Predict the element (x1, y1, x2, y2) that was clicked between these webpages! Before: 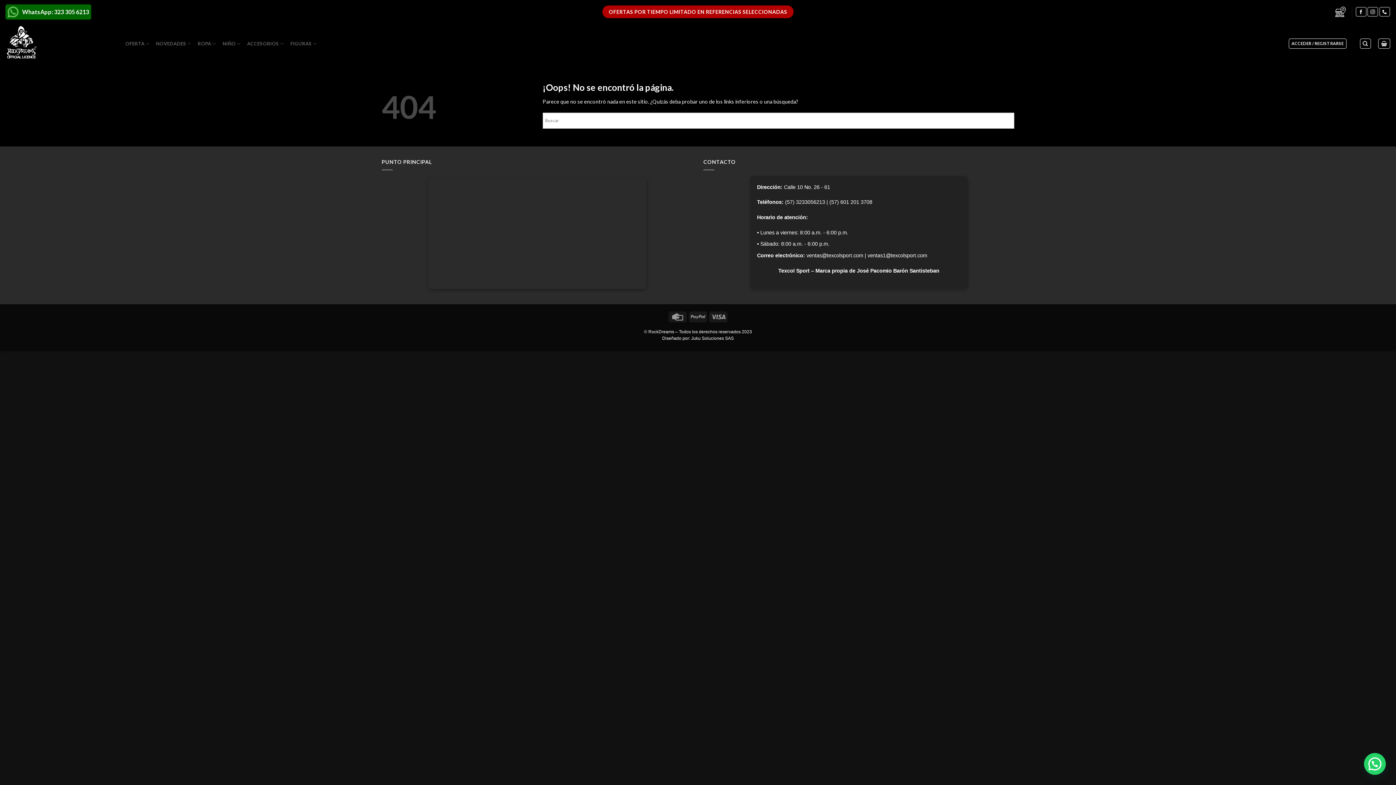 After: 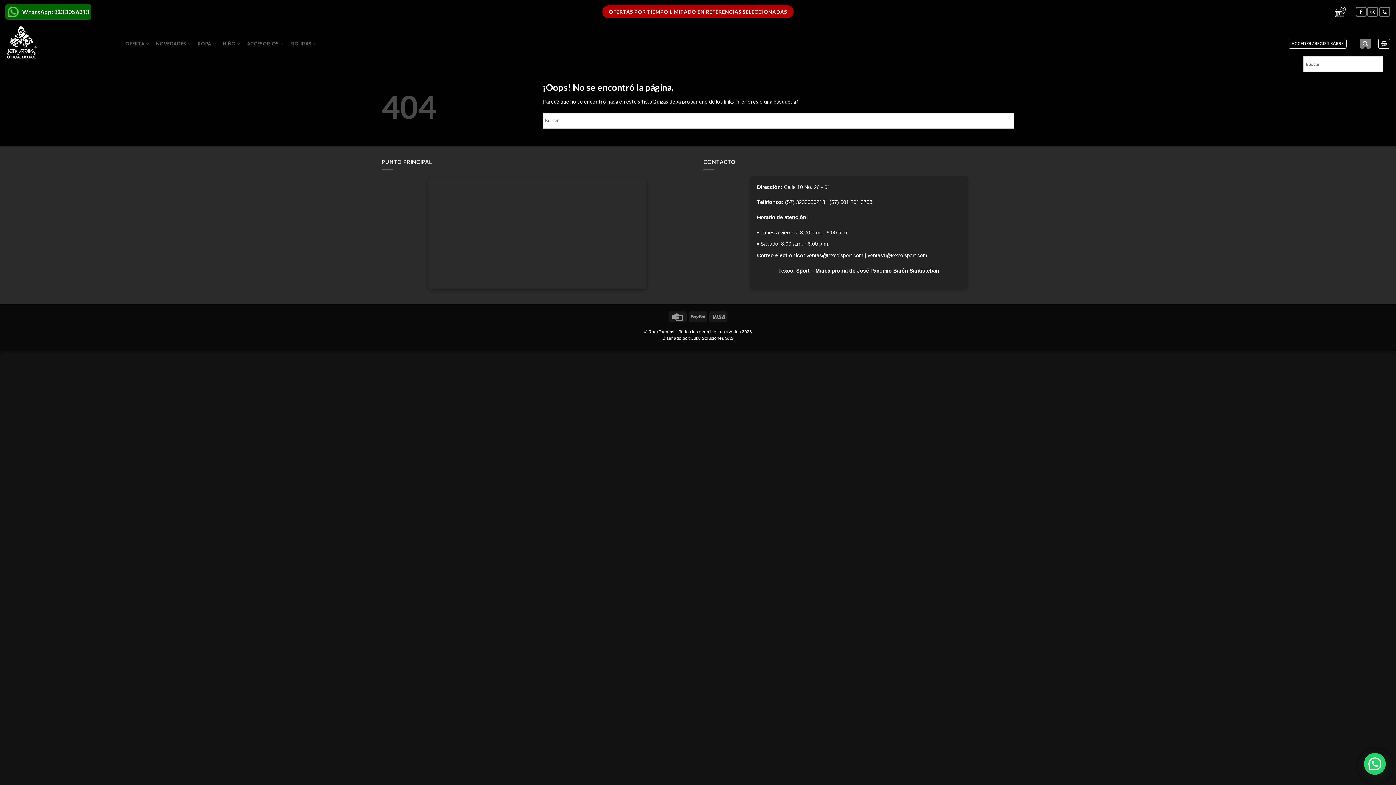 Action: label: Buscar bbox: (1360, 38, 1371, 48)